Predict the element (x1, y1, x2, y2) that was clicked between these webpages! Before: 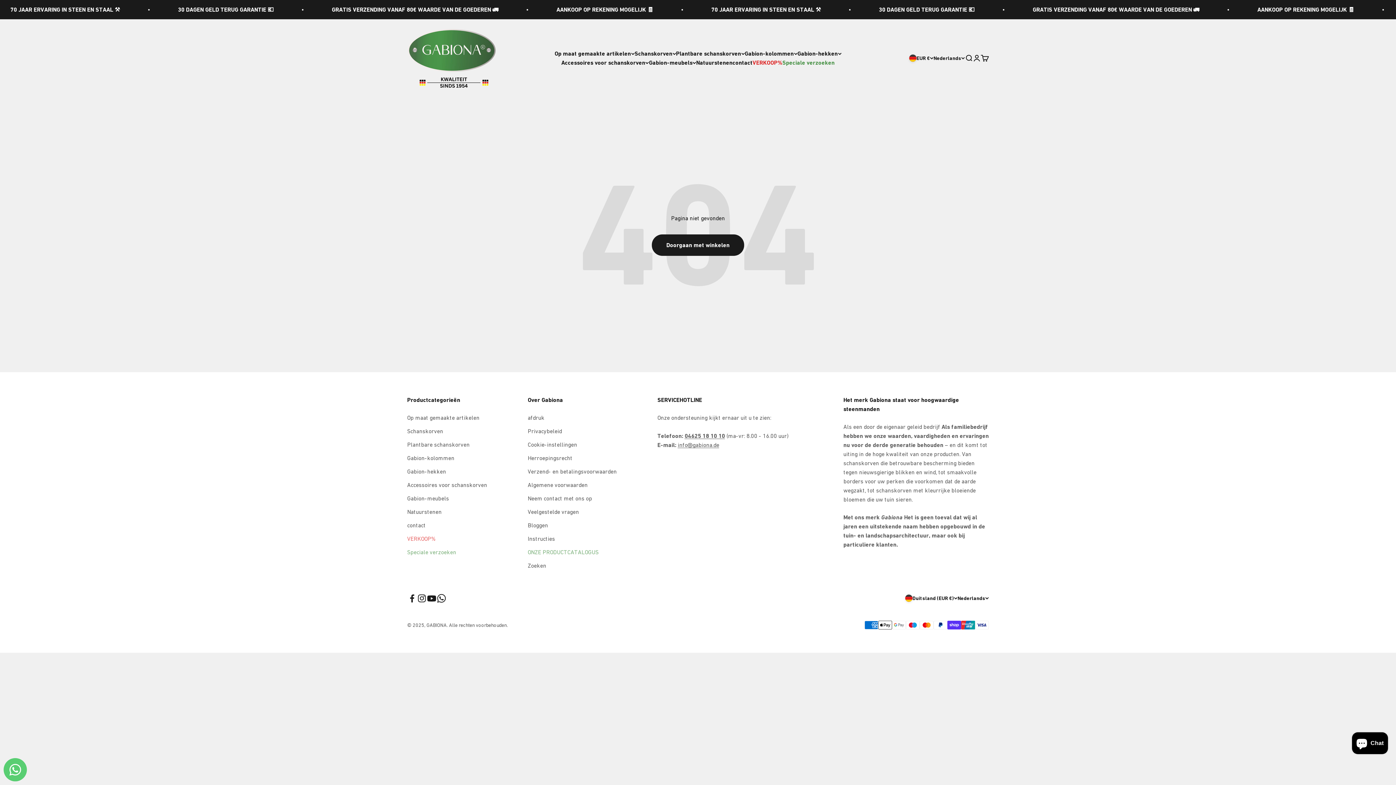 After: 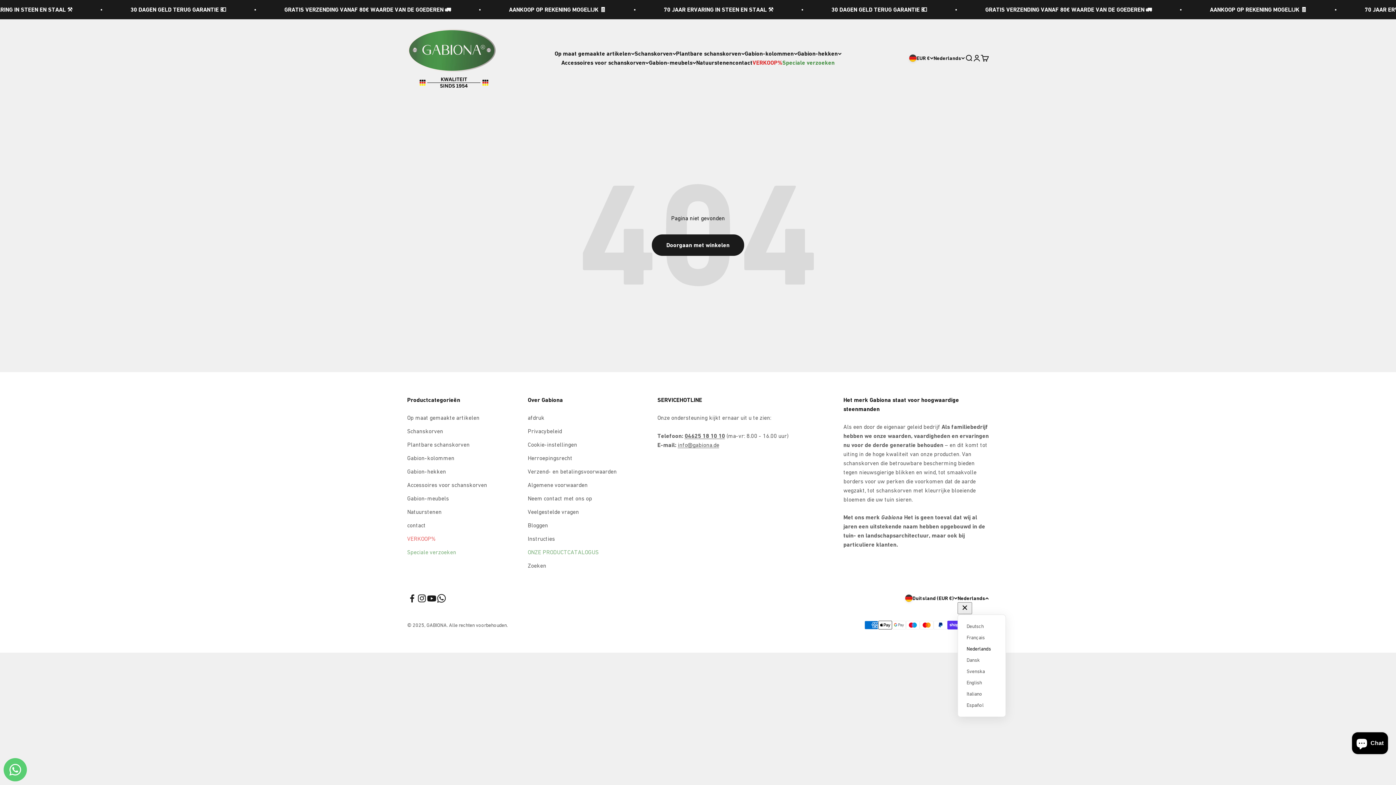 Action: label: taal veranderen bbox: (957, 594, 989, 602)